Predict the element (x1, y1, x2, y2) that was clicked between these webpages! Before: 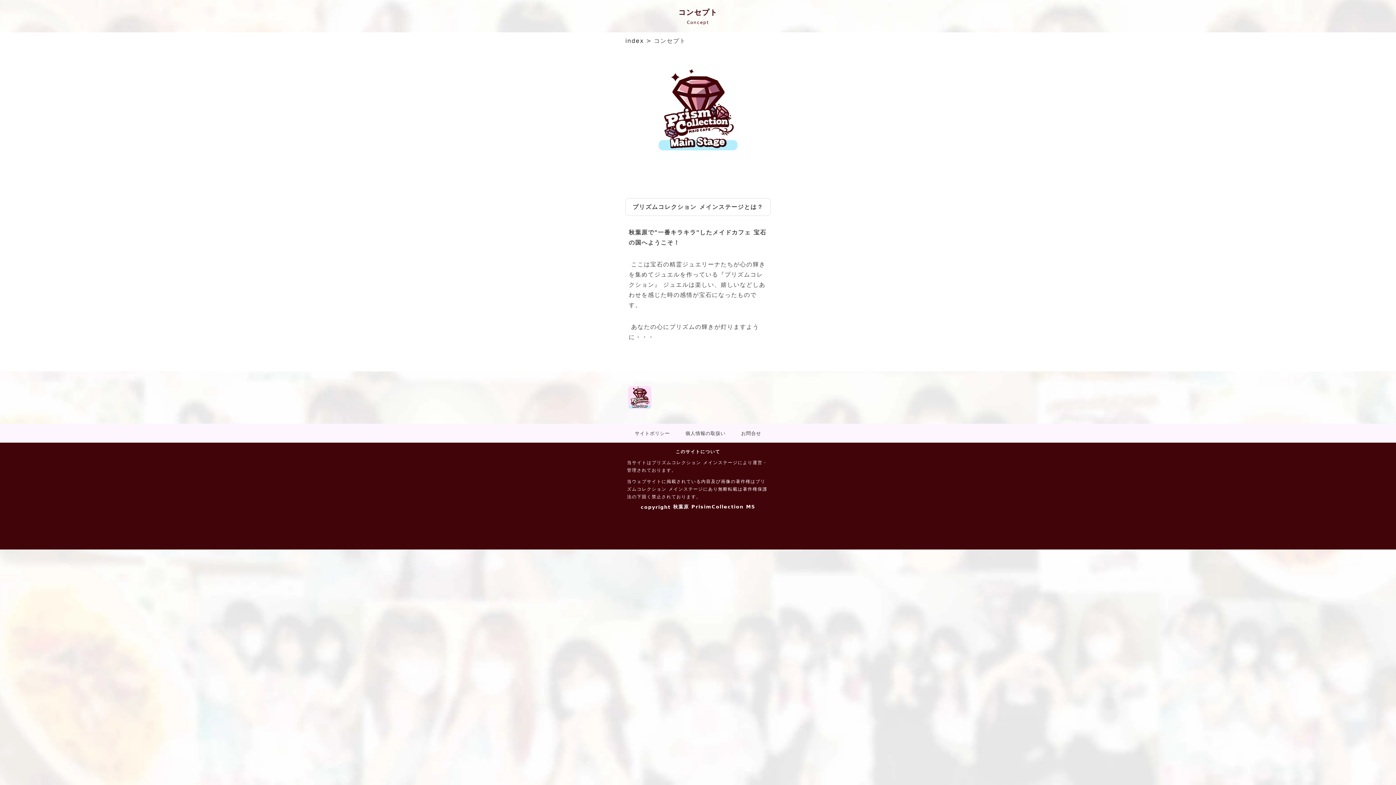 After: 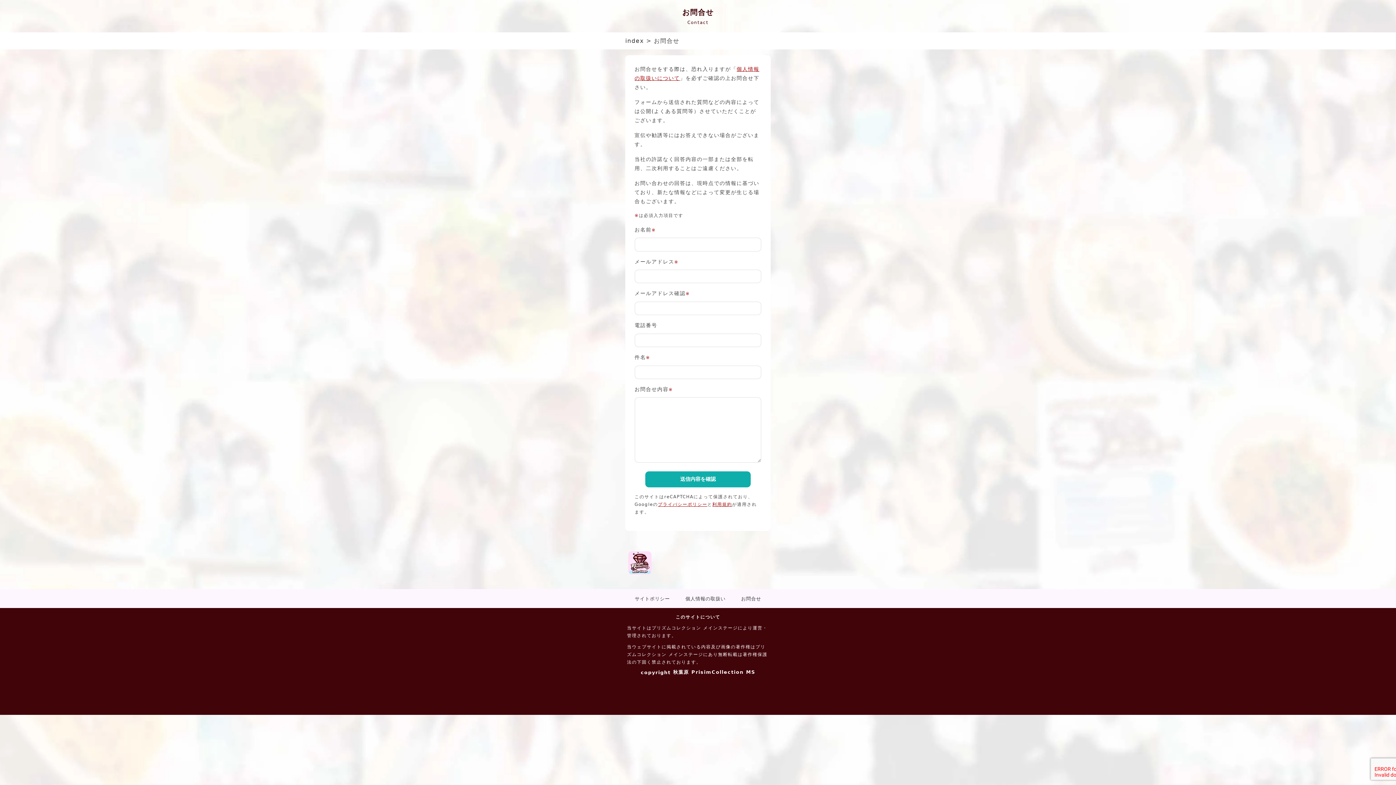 Action: label: お問合せ bbox: (741, 430, 761, 436)